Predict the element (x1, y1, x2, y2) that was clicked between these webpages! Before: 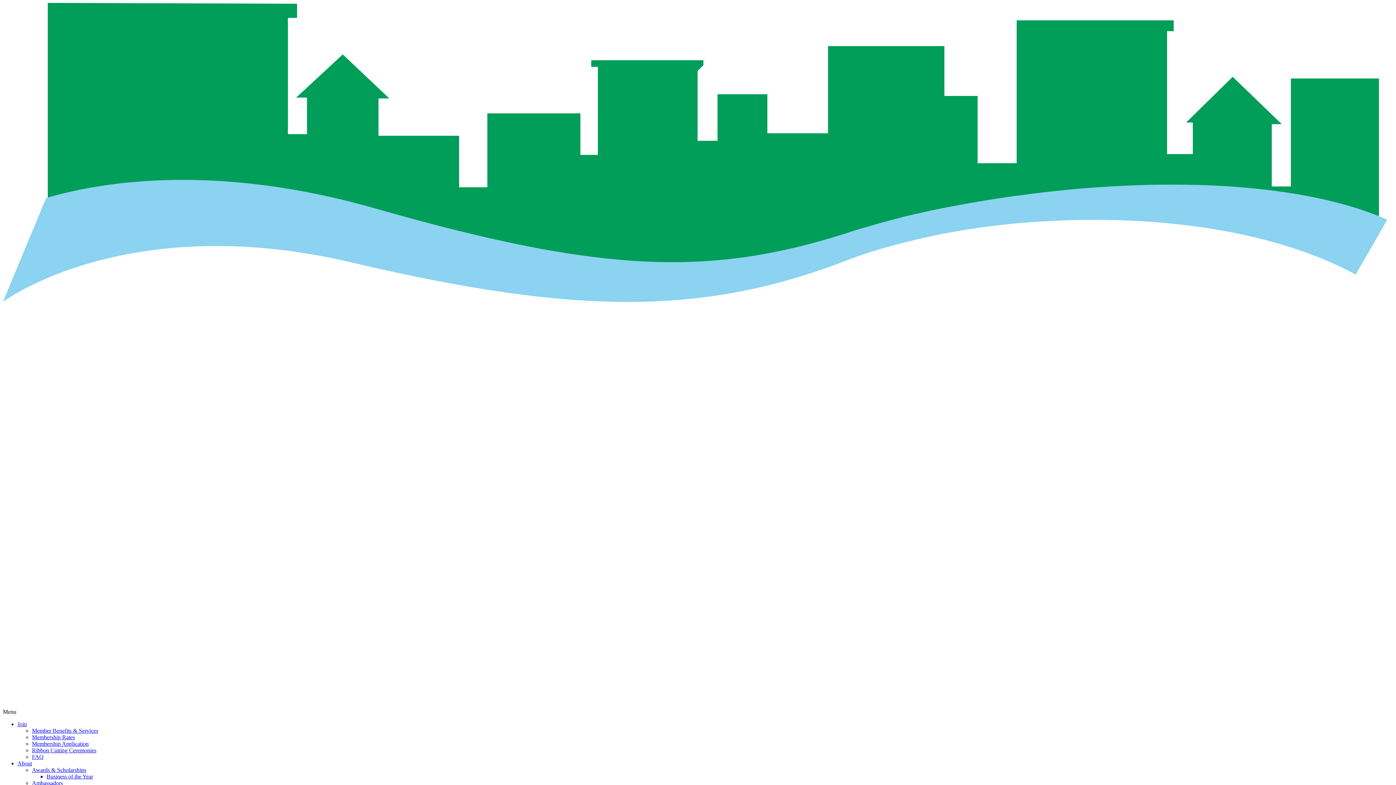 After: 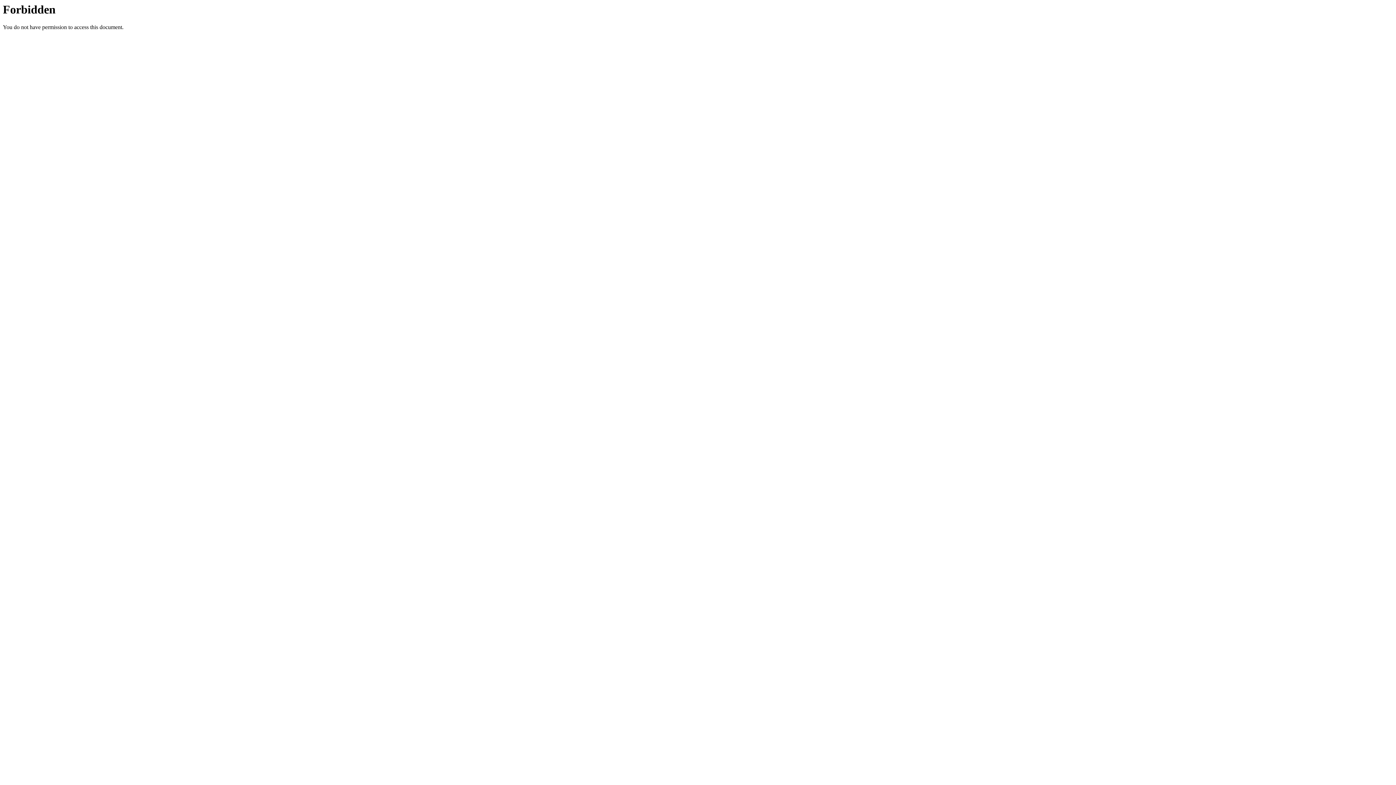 Action: label: Awards & Scholarships bbox: (32, 767, 86, 773)